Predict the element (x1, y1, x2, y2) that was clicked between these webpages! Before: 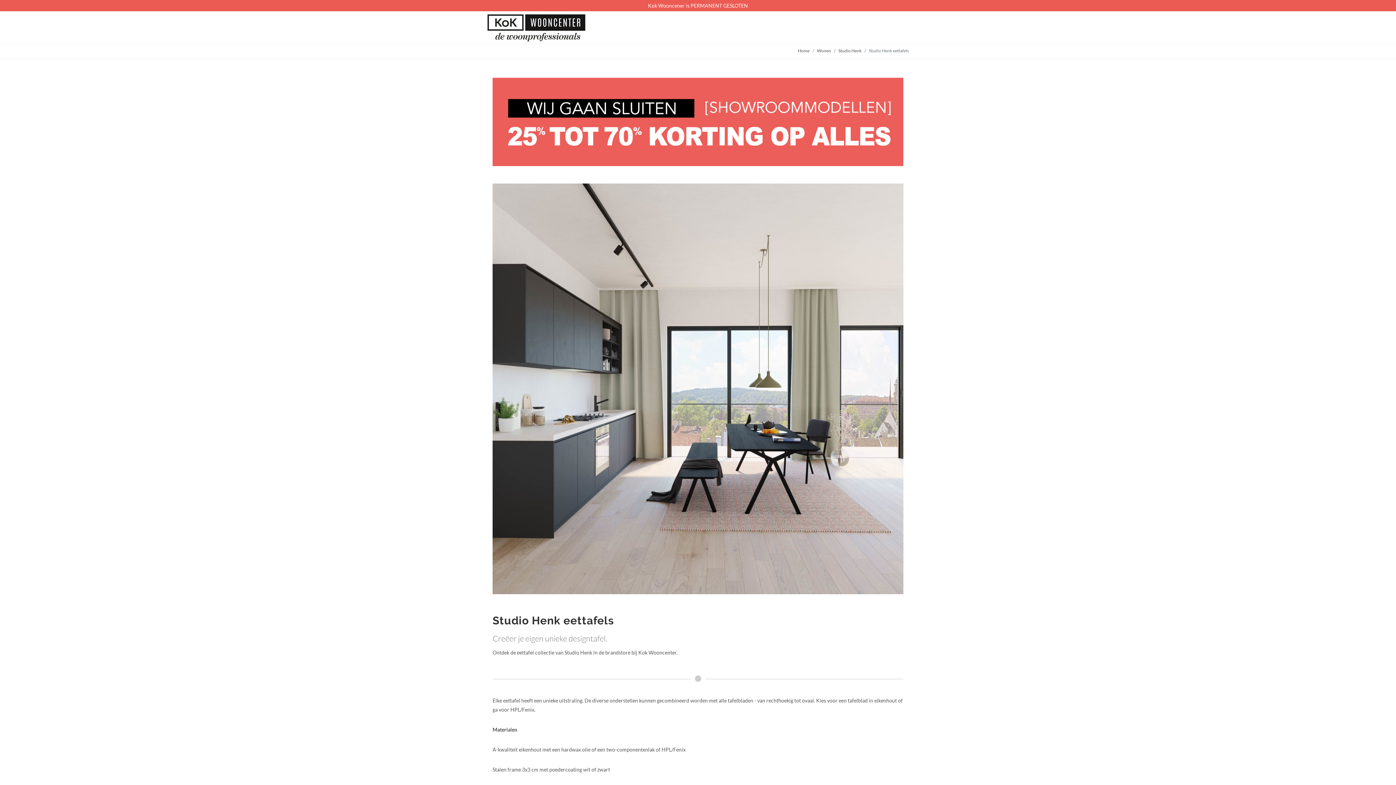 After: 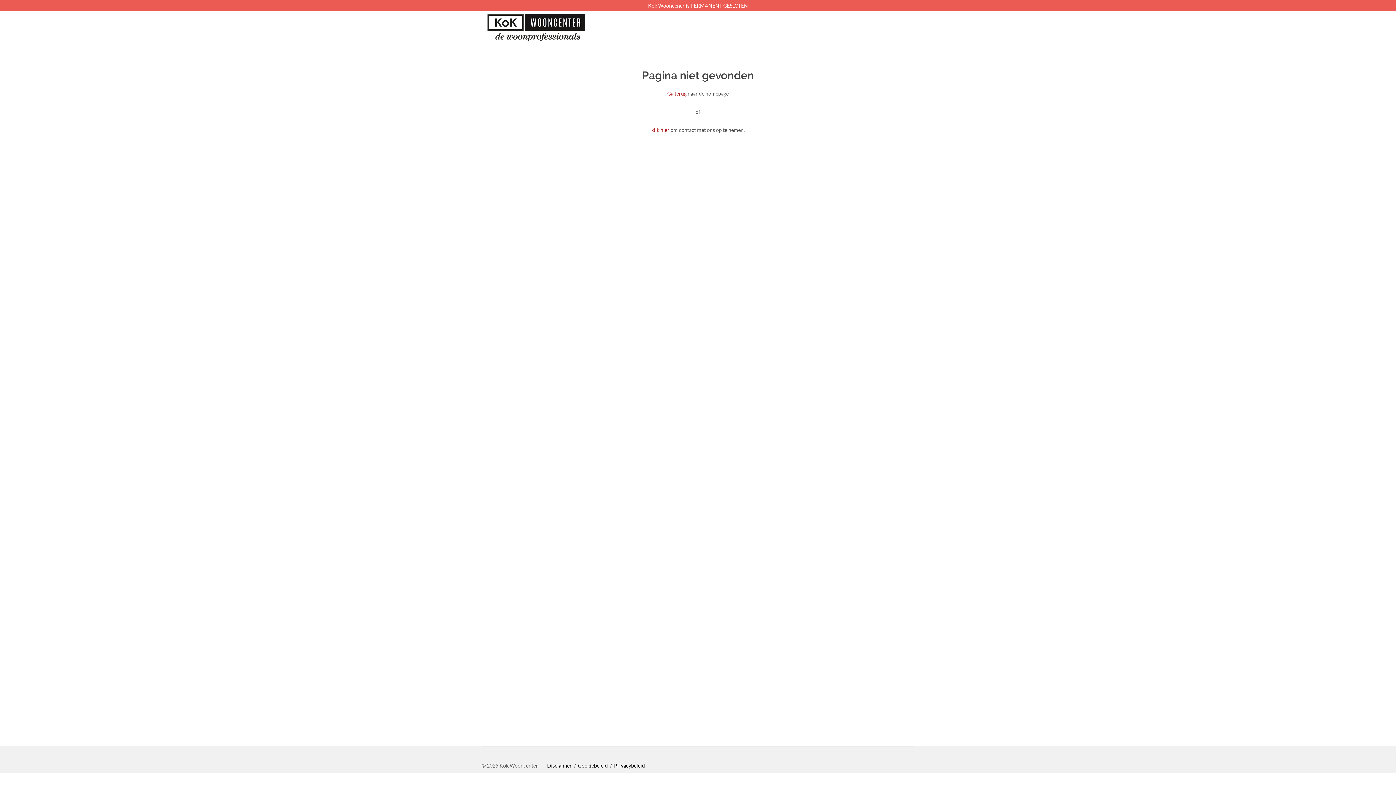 Action: bbox: (492, 118, 903, 124)